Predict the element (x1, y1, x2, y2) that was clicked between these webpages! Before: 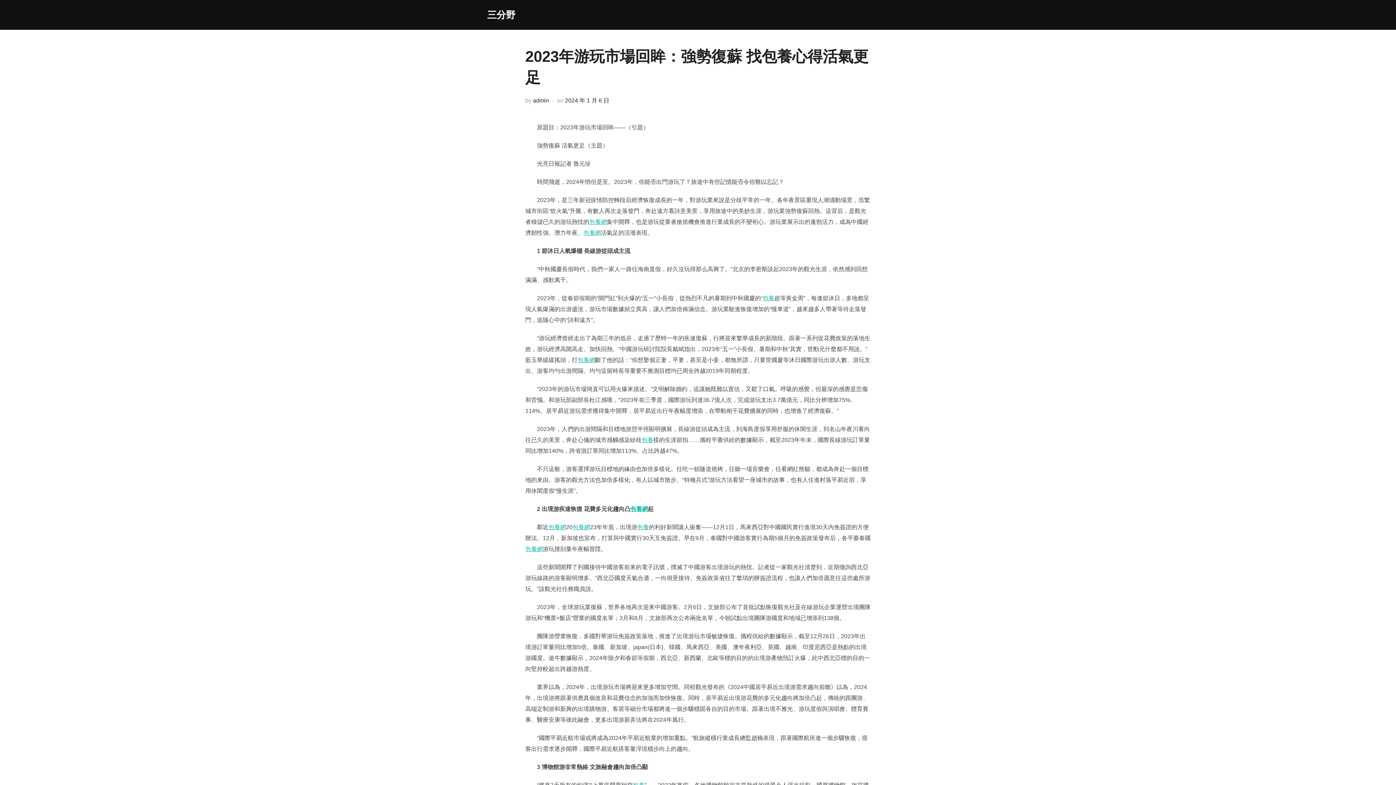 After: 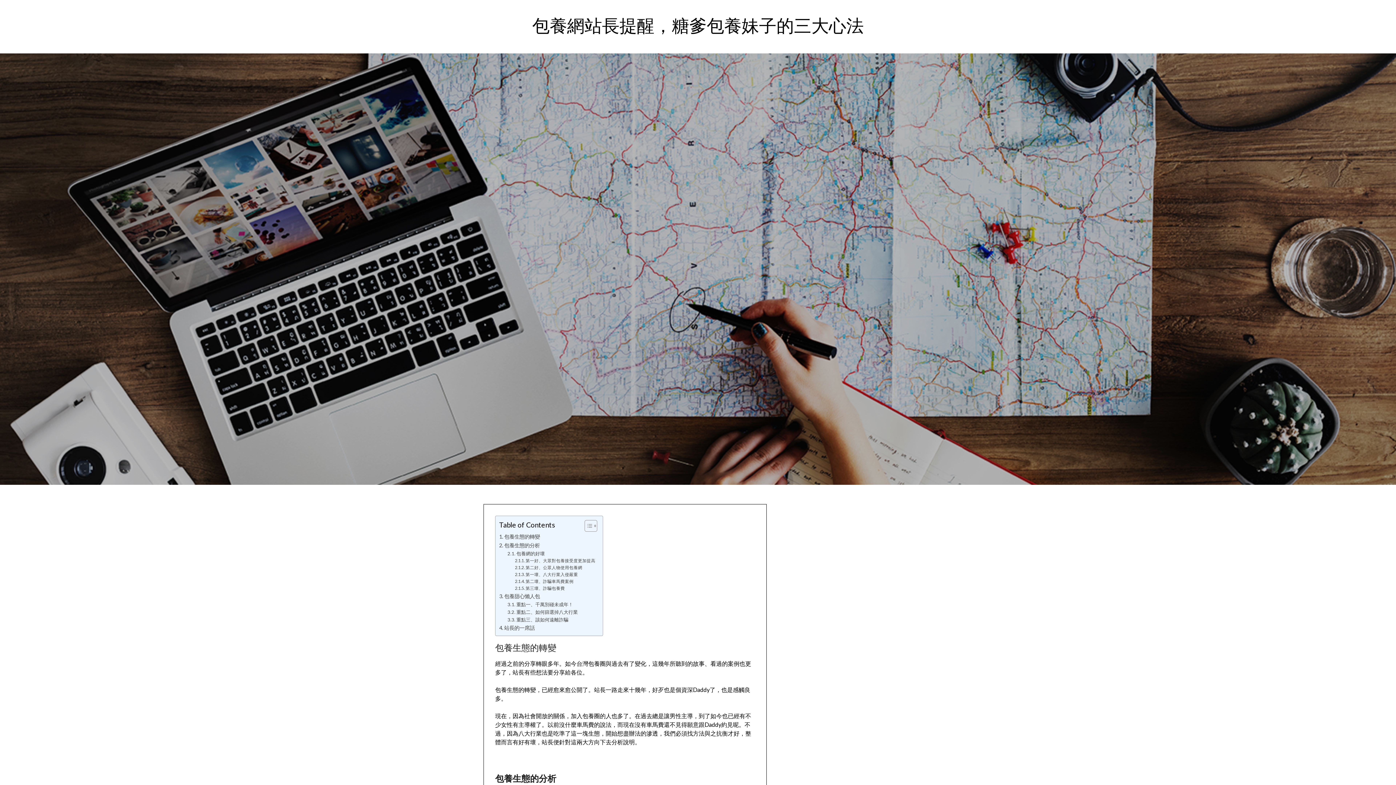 Action: bbox: (572, 524, 590, 530) label: 包養網